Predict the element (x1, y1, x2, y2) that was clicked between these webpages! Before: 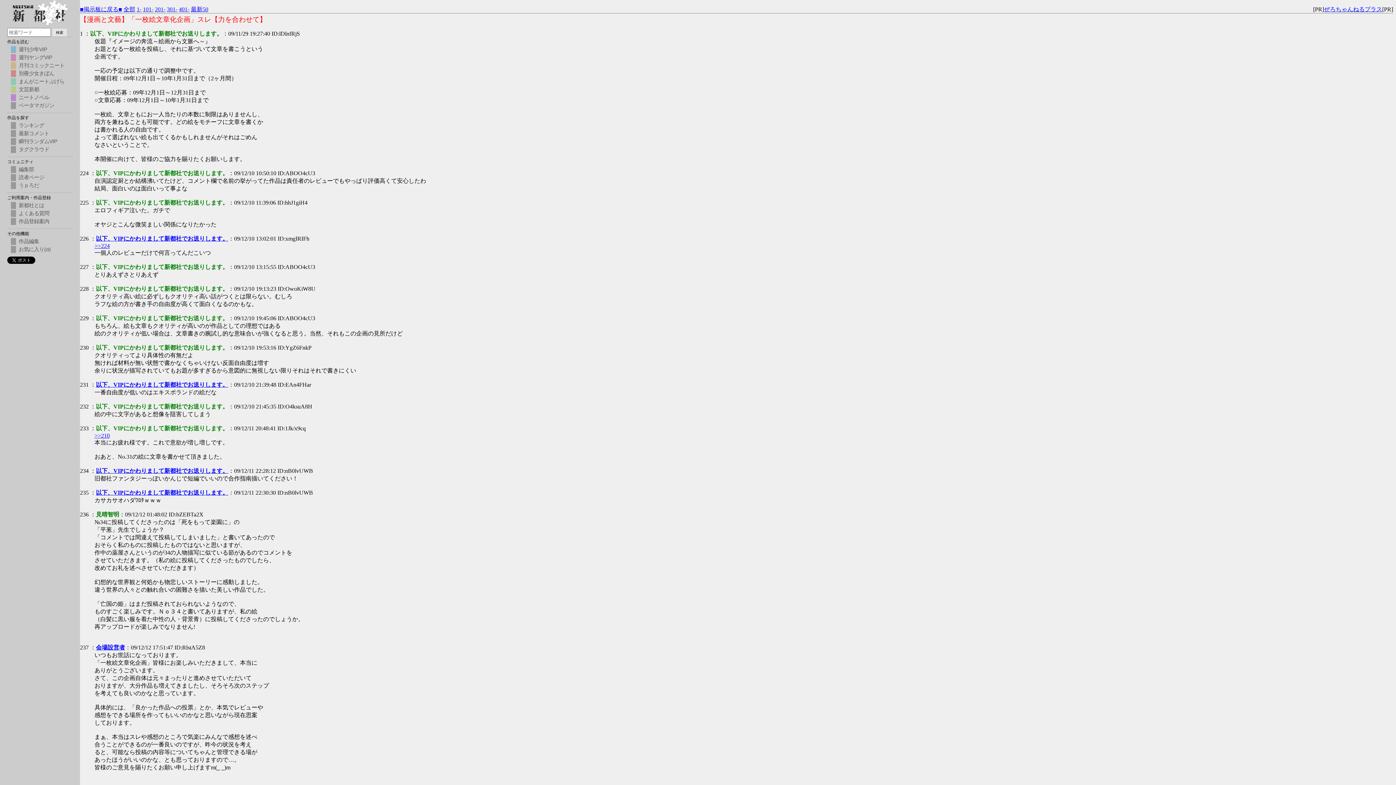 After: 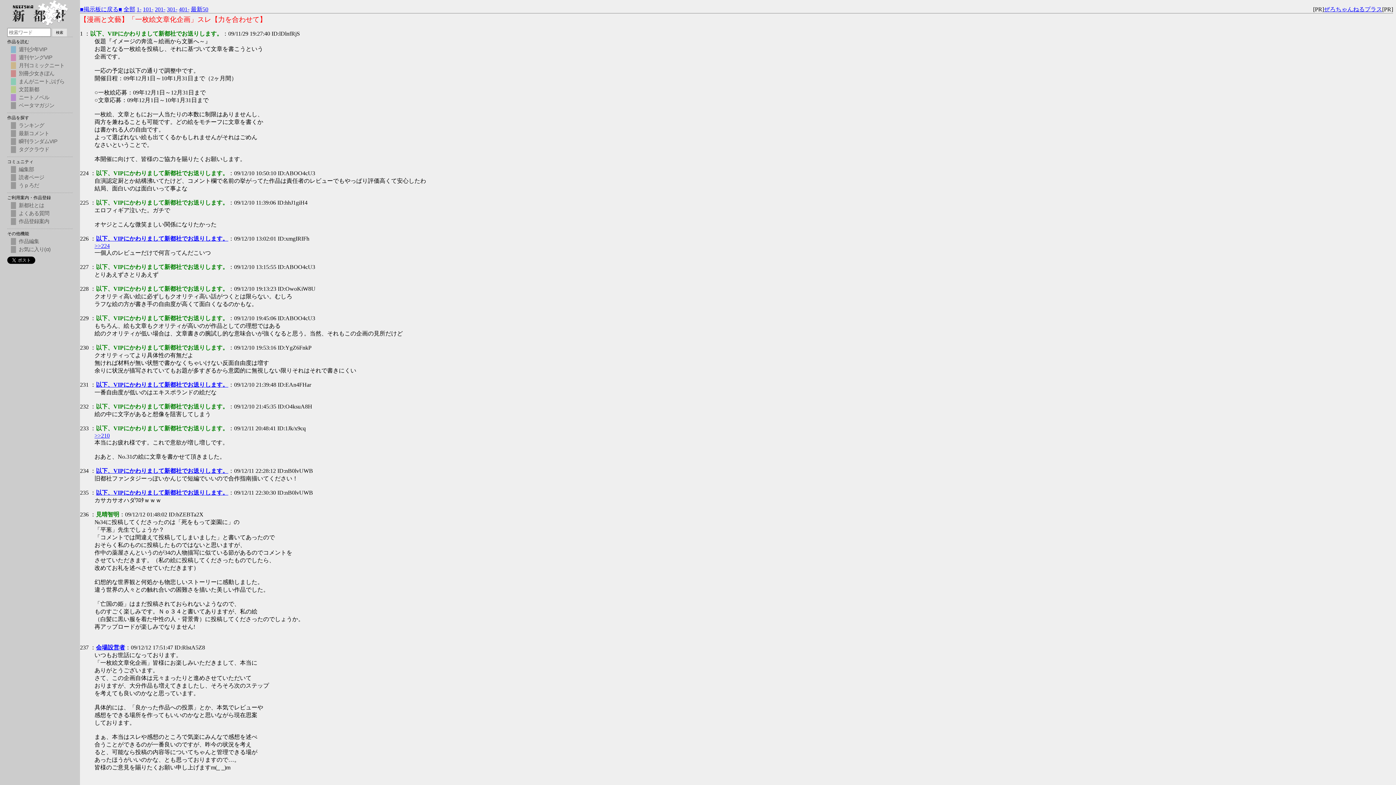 Action: bbox: (94, 243, 109, 249) label: >>224